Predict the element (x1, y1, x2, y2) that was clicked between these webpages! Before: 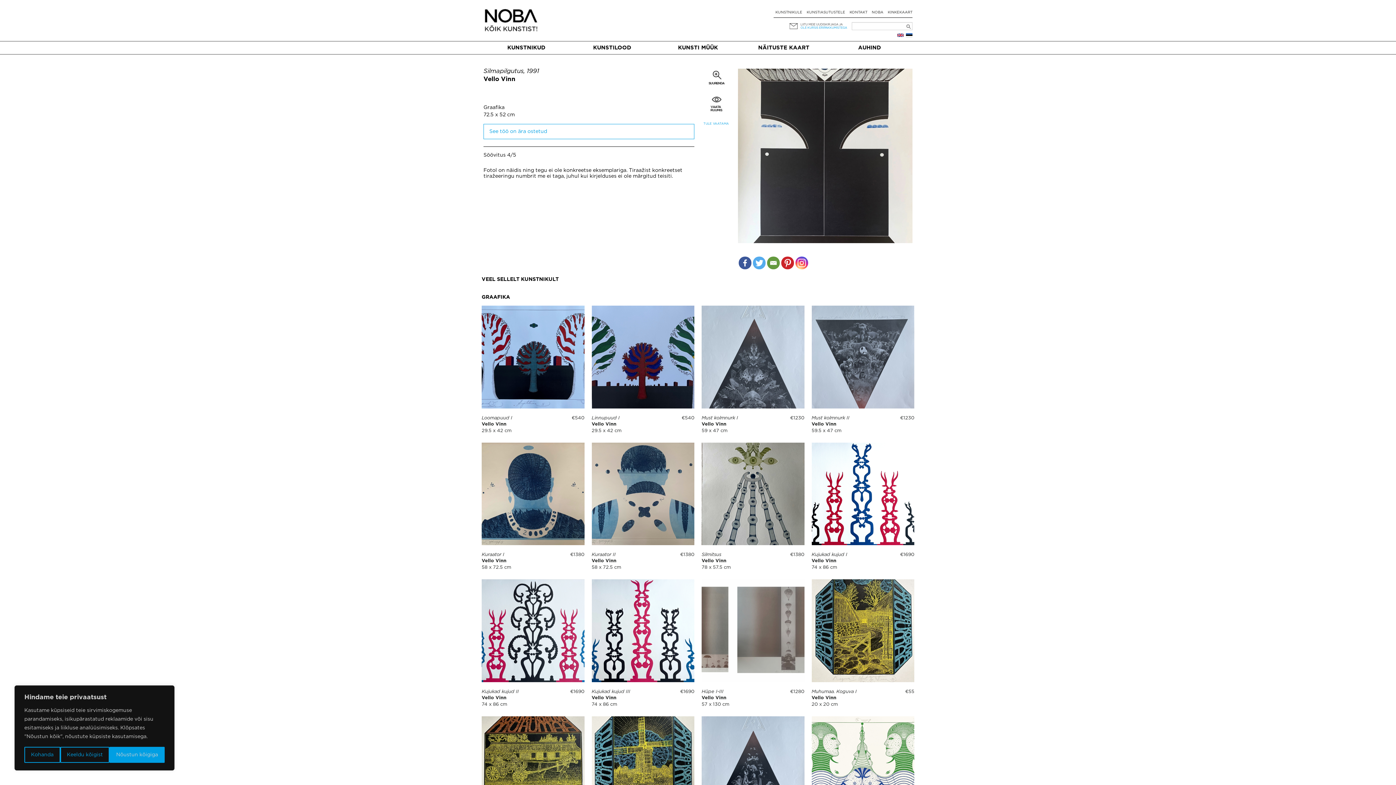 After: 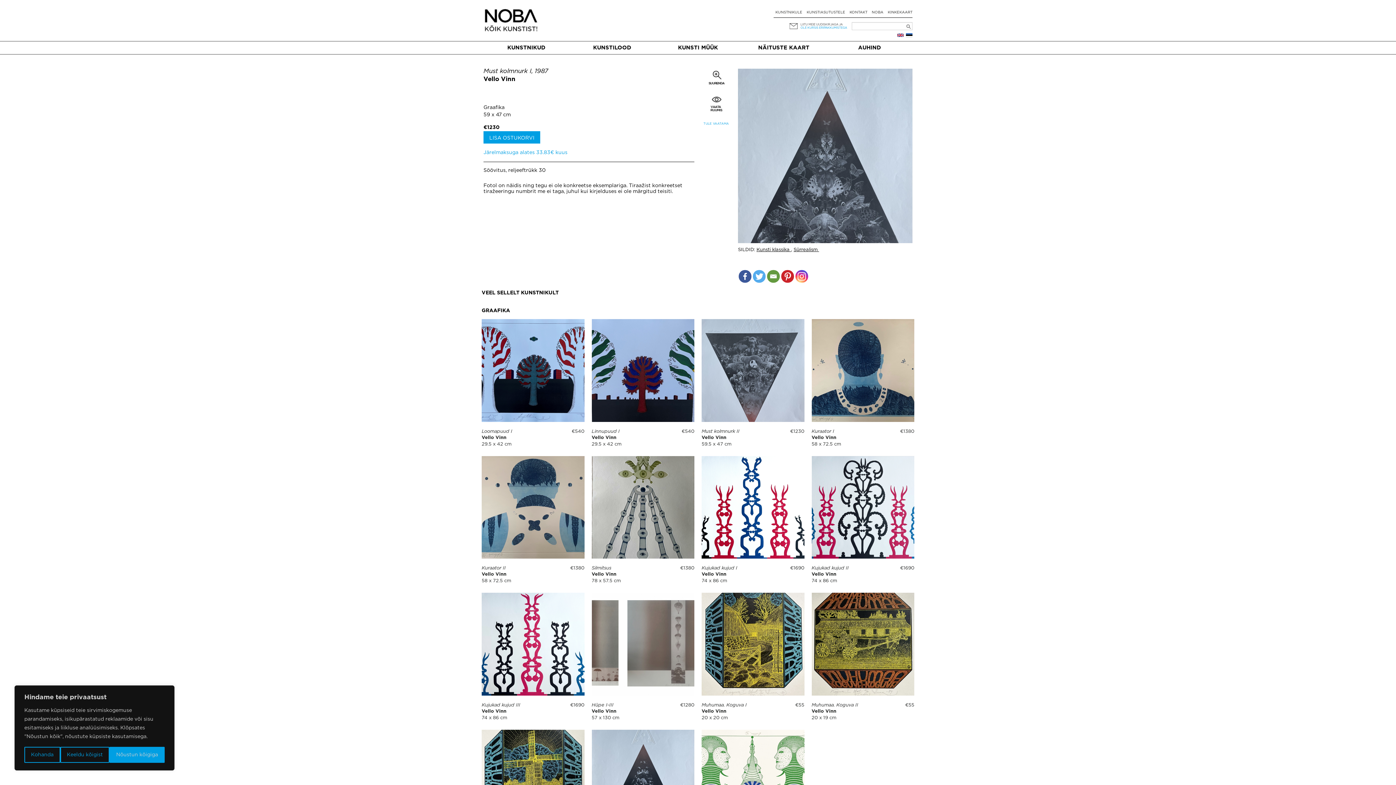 Action: bbox: (701, 305, 804, 408)